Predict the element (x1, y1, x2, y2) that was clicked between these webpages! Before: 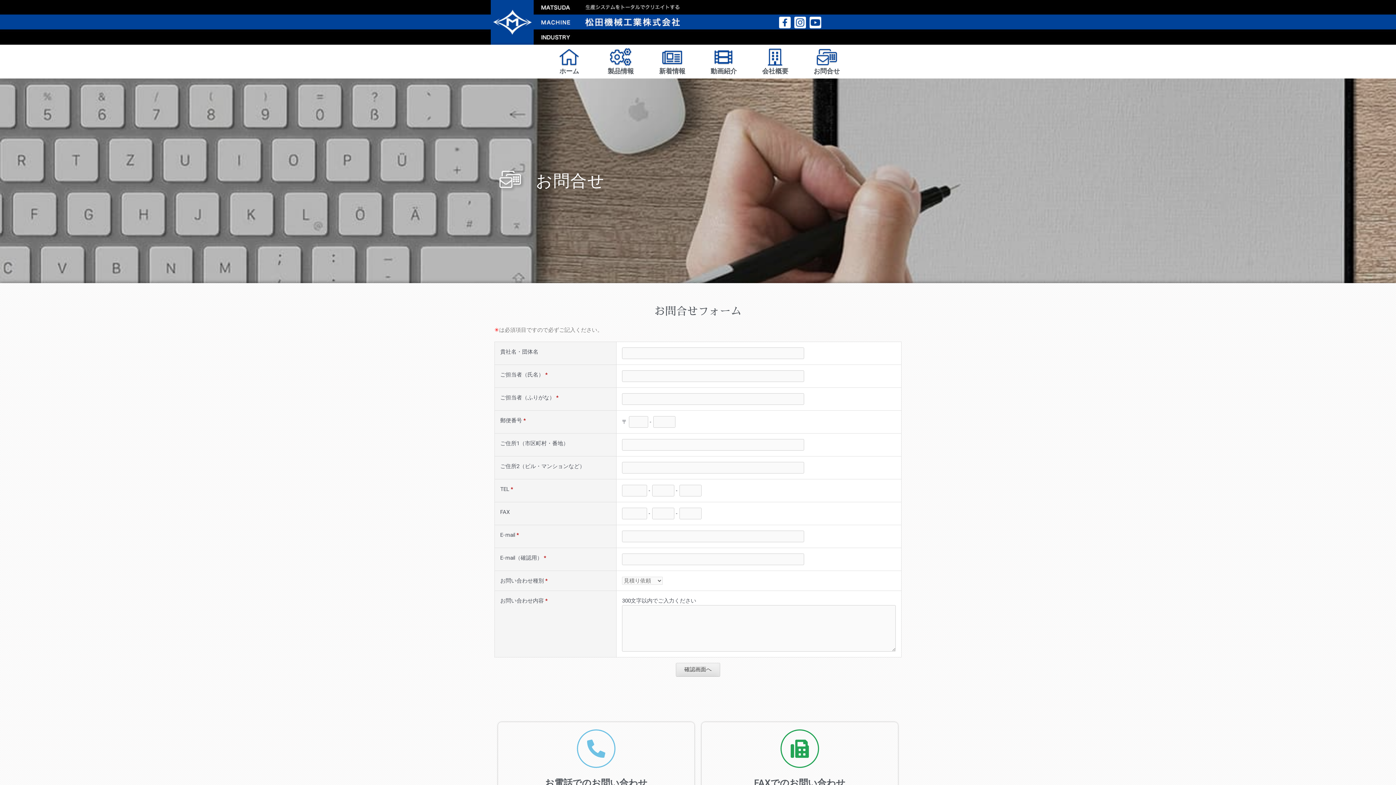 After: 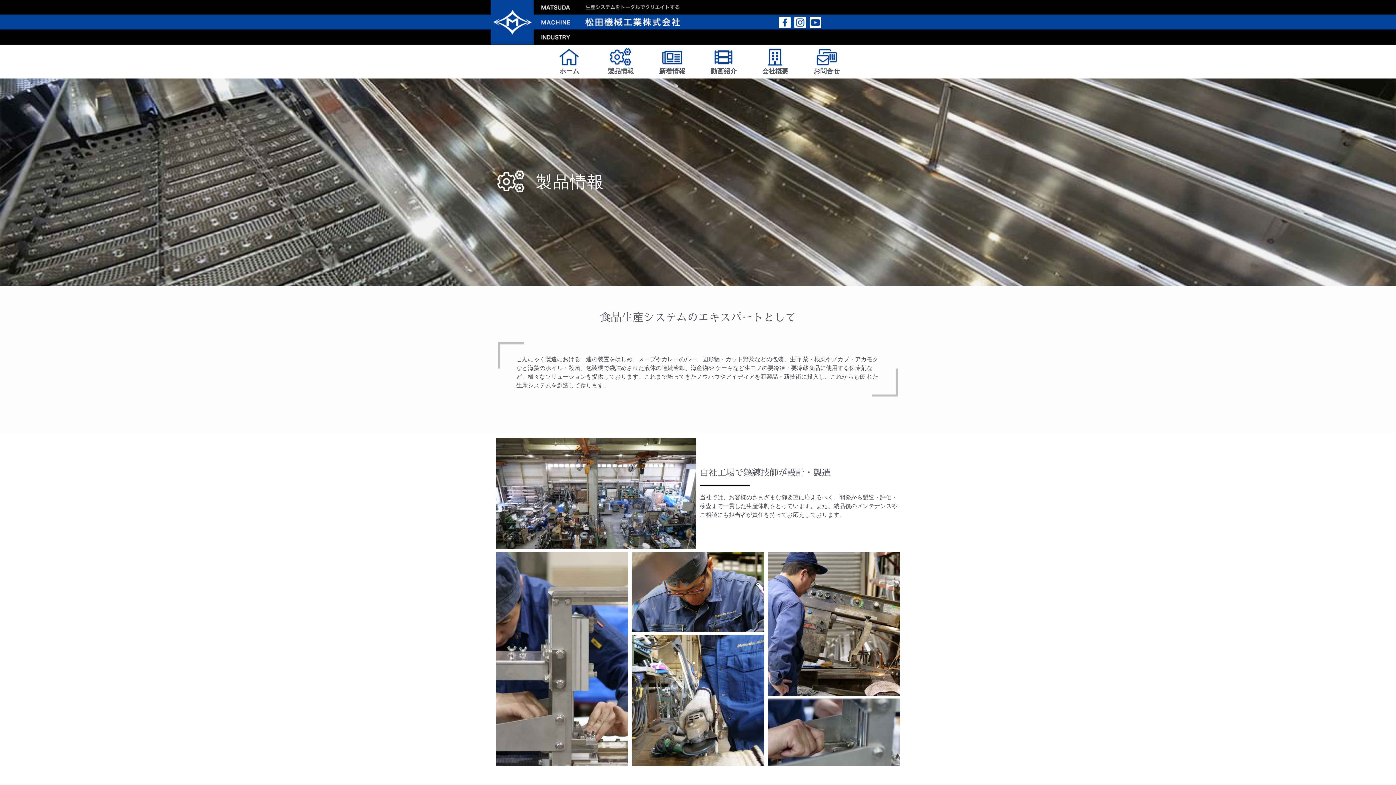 Action: bbox: (609, 53, 631, 60)